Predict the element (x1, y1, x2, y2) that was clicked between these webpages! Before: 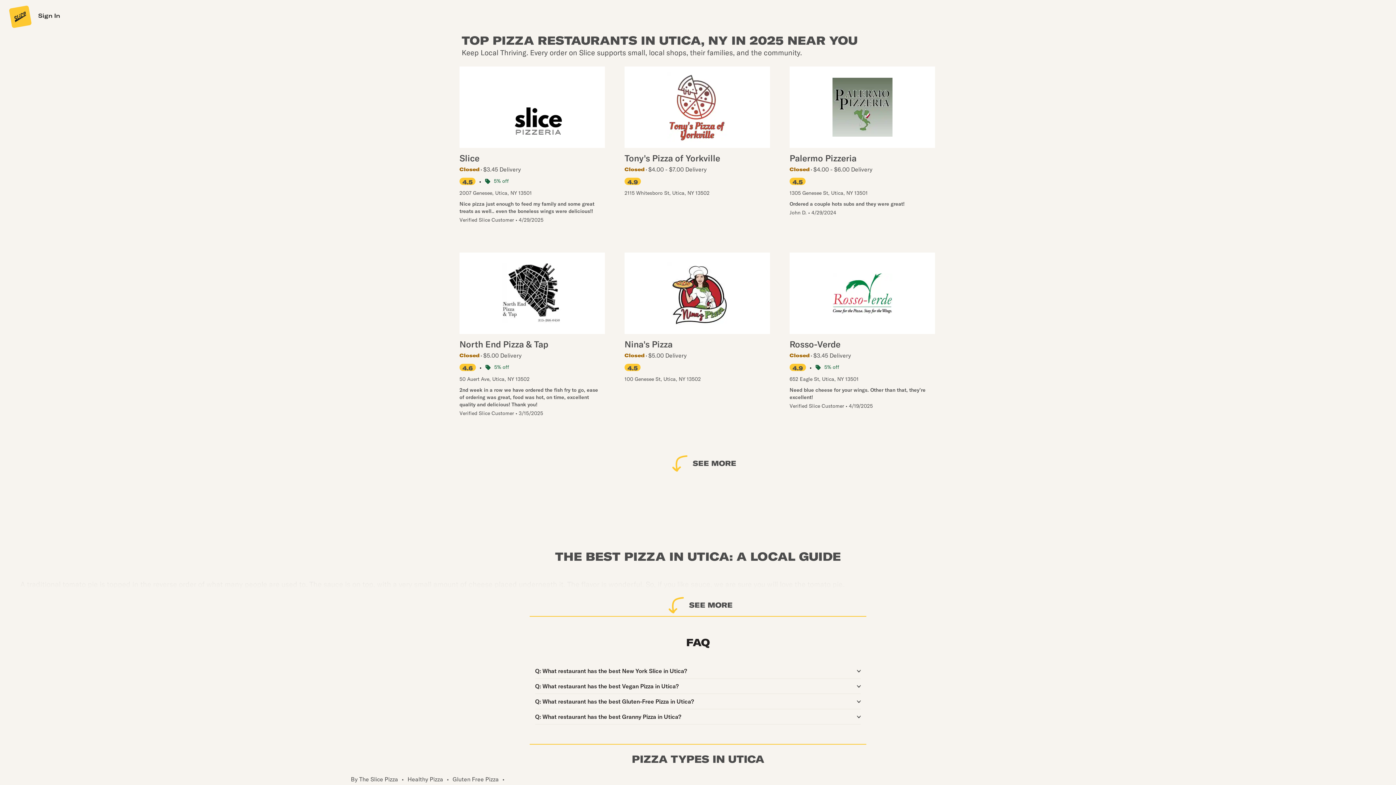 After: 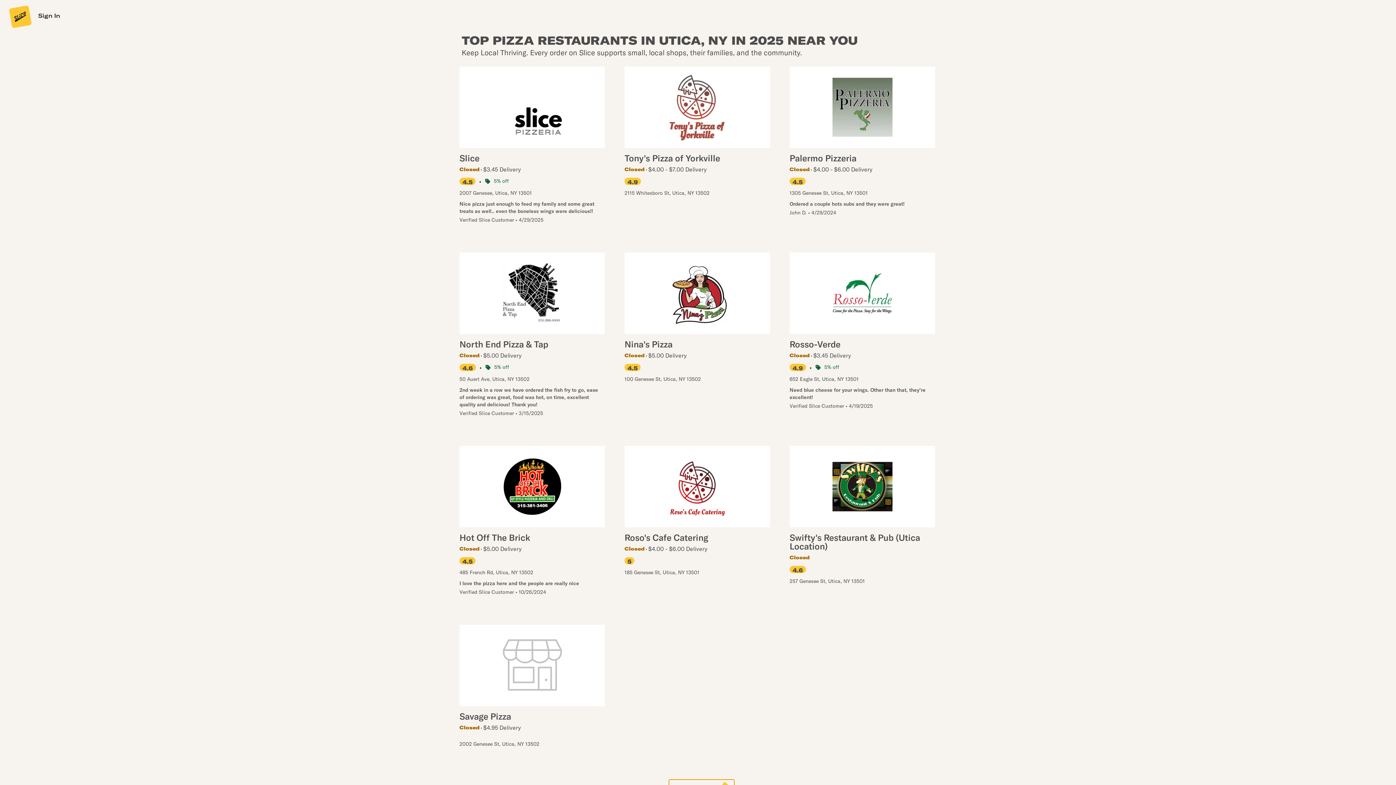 Action: bbox: (667, 452, 736, 474) label: see more shops